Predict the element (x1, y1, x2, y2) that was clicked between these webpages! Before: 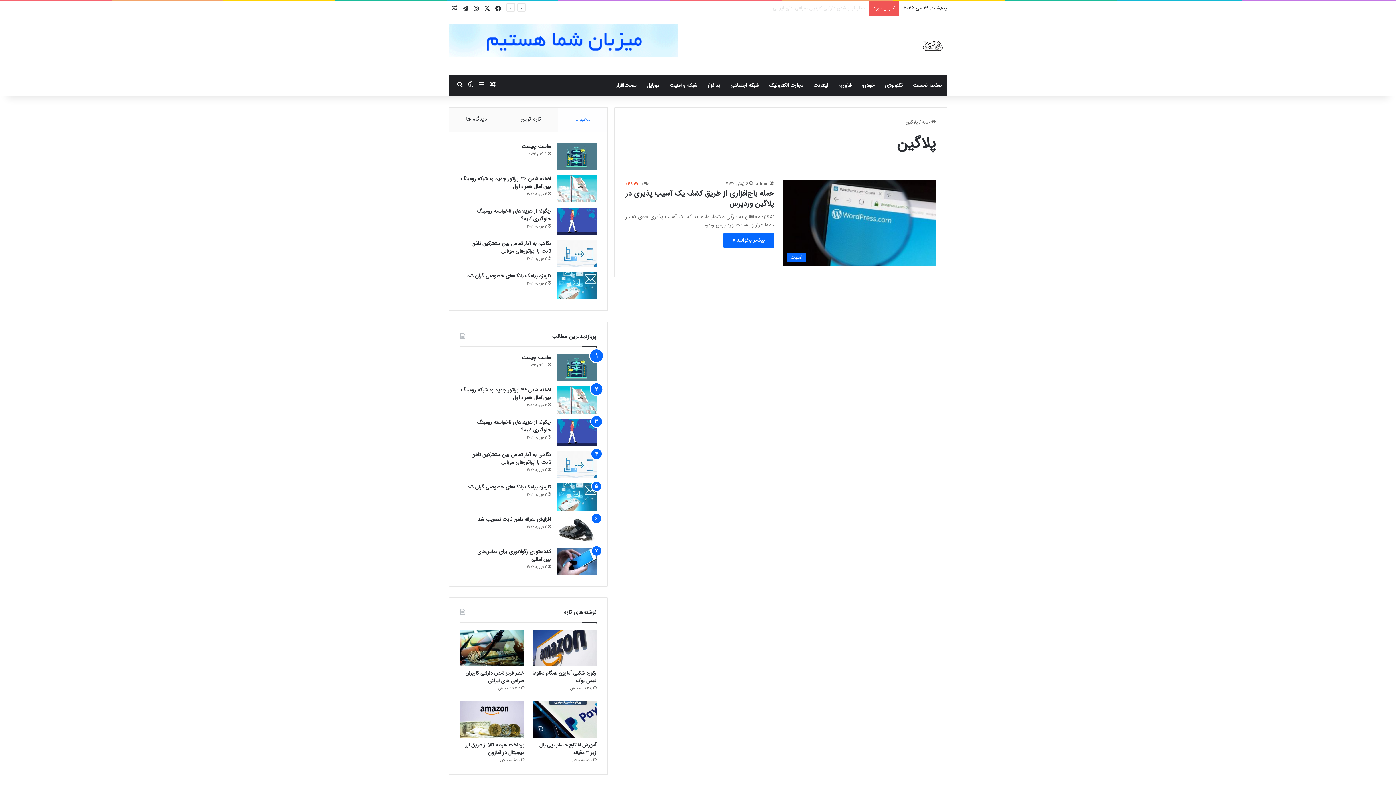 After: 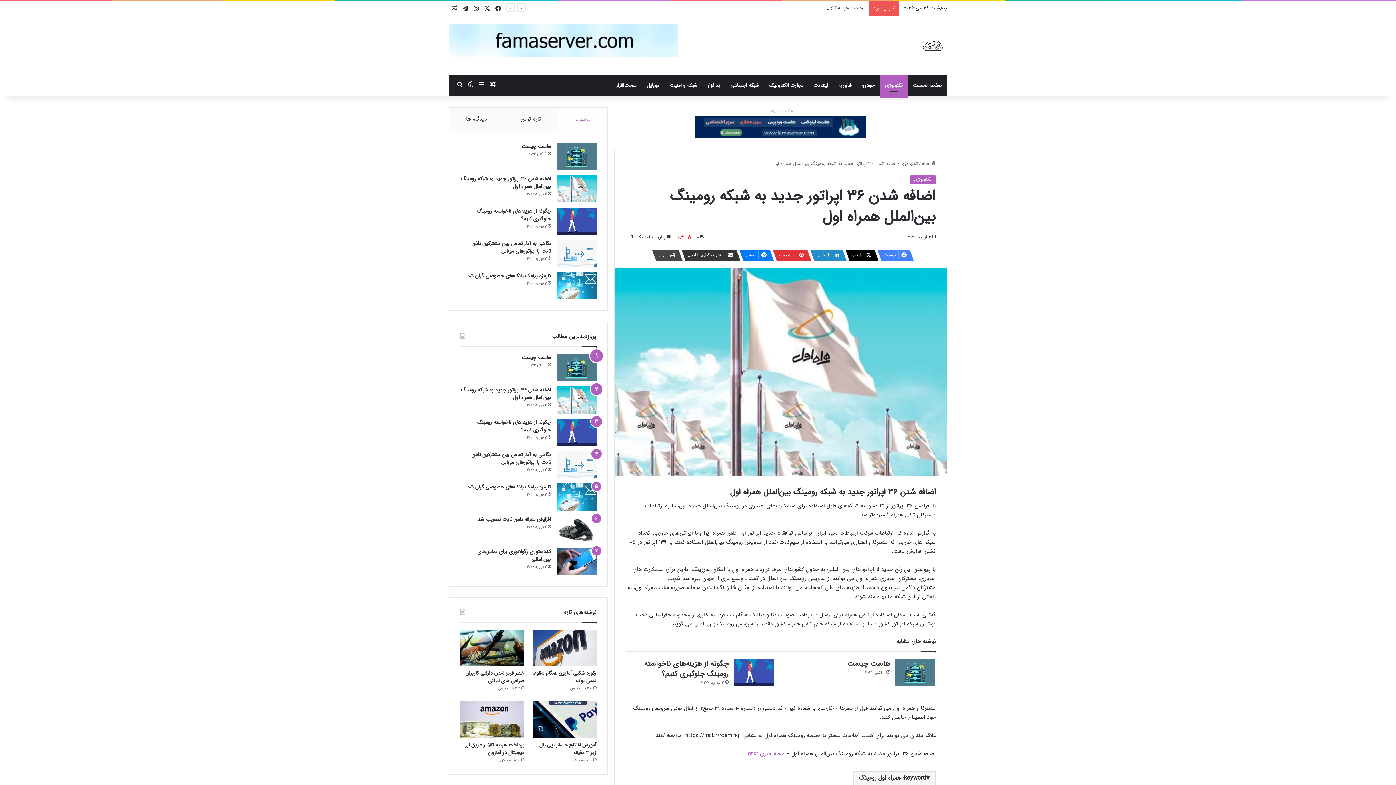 Action: label: اضافه شدن 36 اپراتور جدید به شبکه رومینگ بین‌الملل همراه اول bbox: (556, 175, 596, 202)